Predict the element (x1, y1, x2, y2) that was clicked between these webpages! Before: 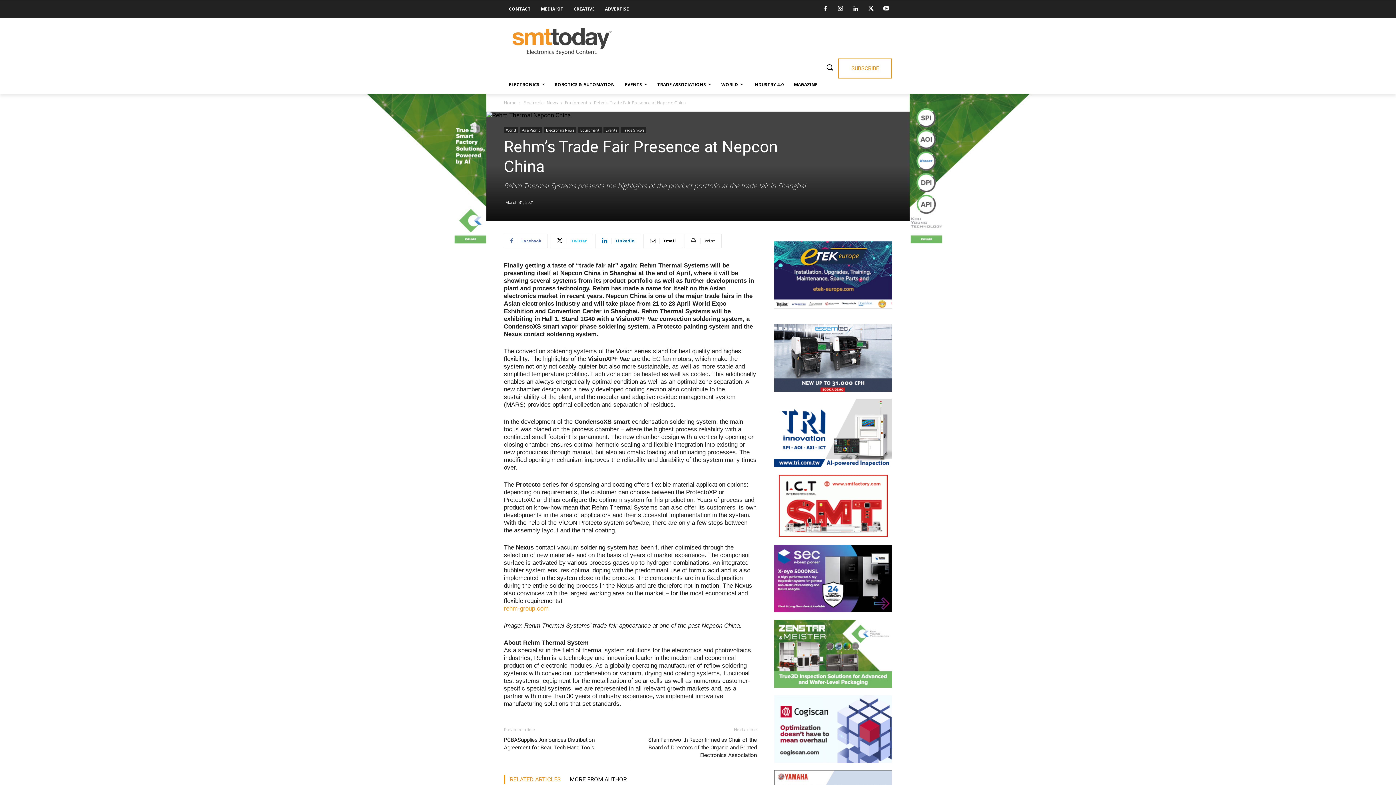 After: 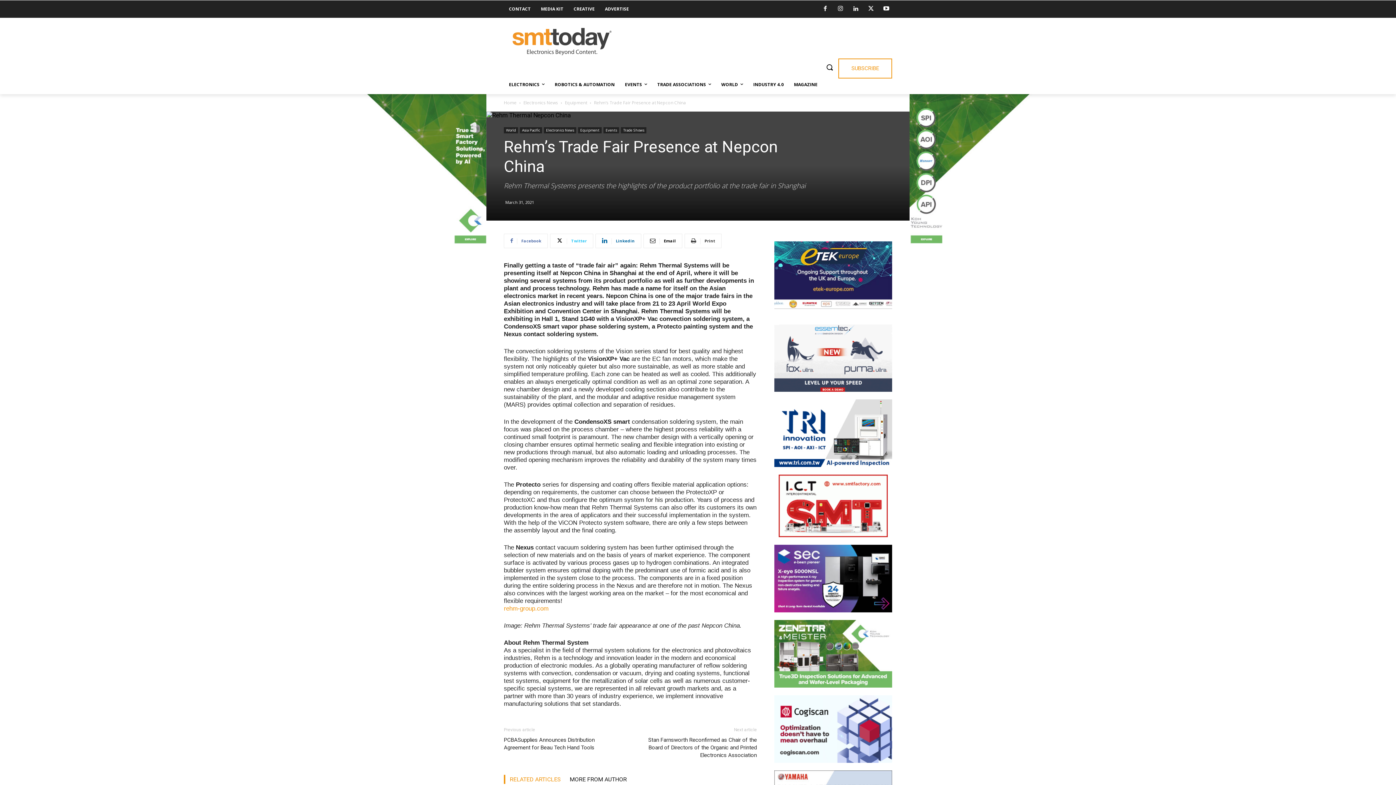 Action: bbox: (774, 620, 892, 687)